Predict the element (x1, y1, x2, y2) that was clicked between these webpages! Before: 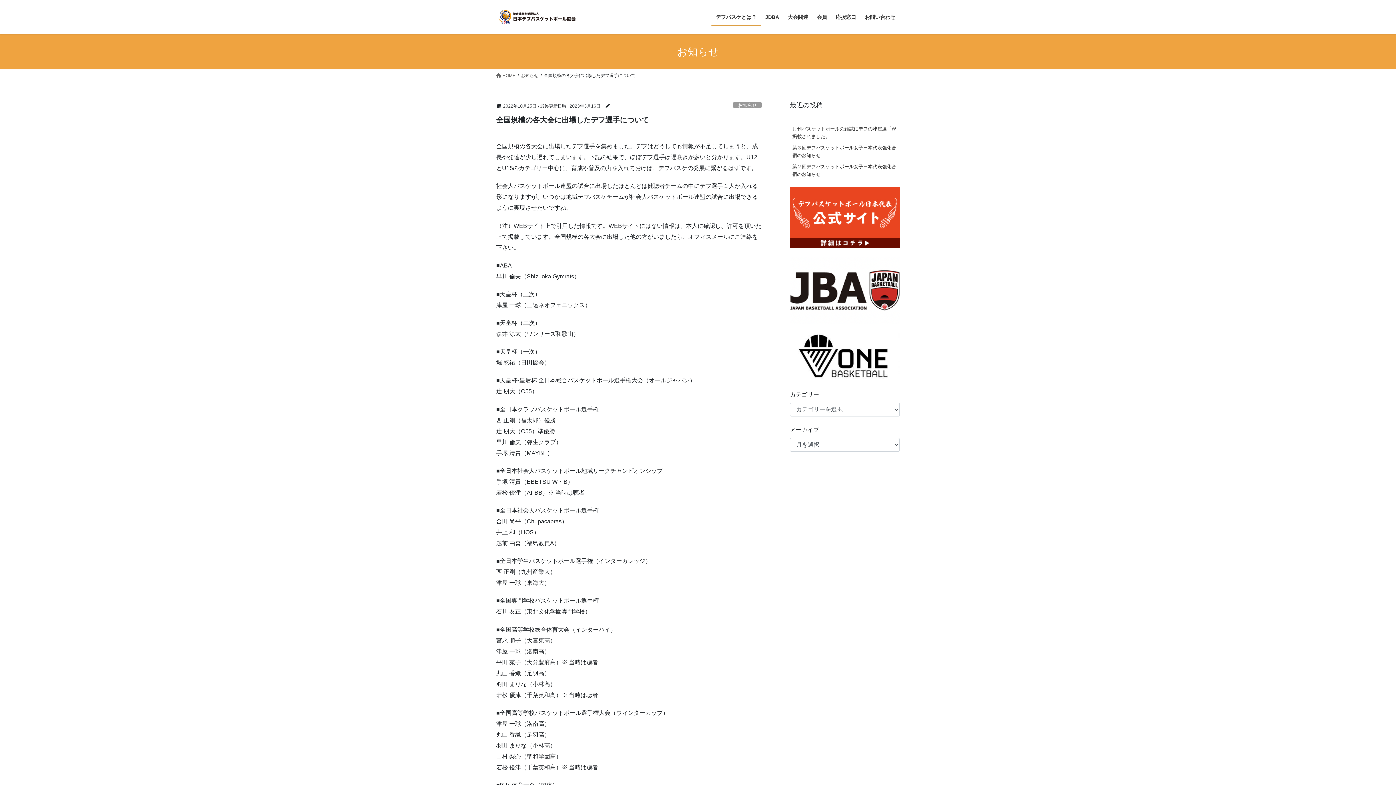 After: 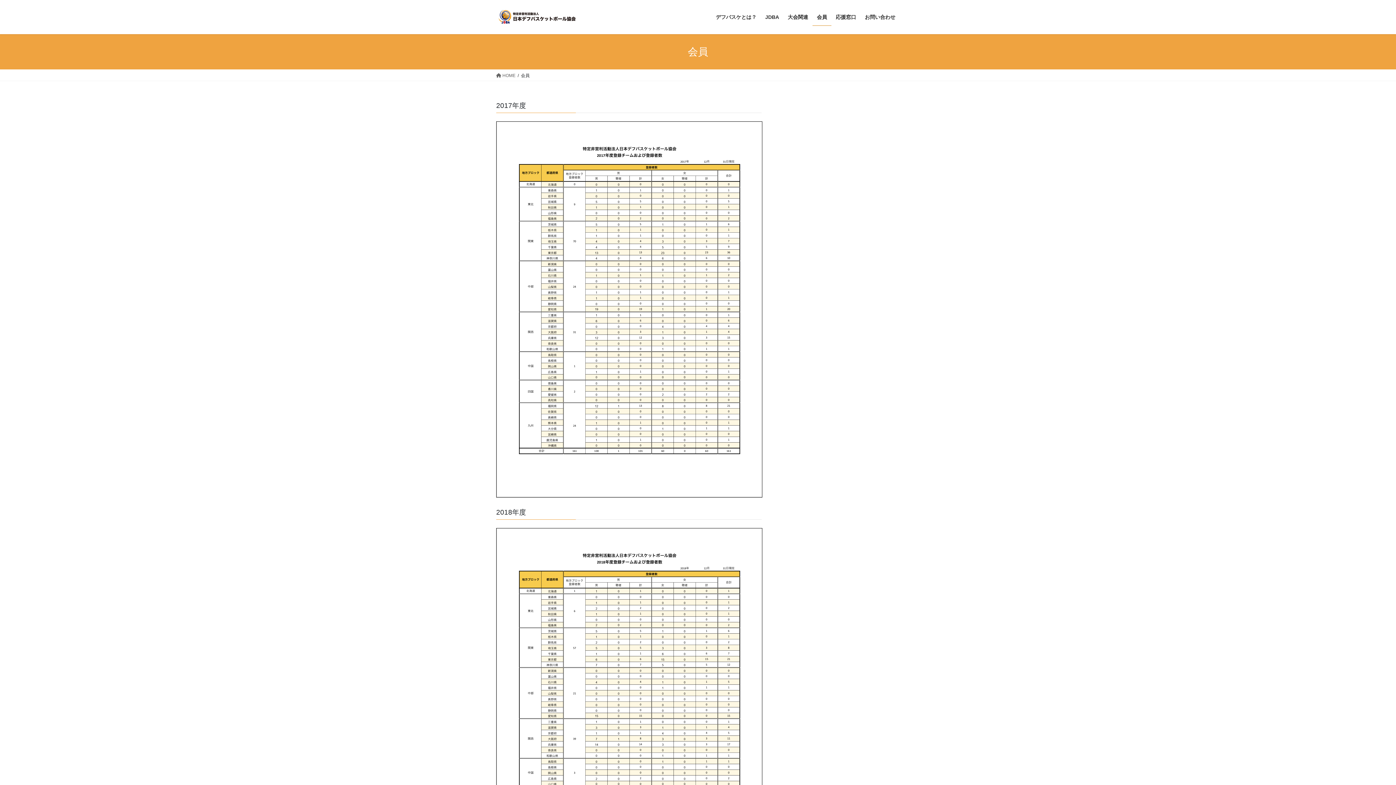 Action: bbox: (812, 8, 831, 25) label: 会員